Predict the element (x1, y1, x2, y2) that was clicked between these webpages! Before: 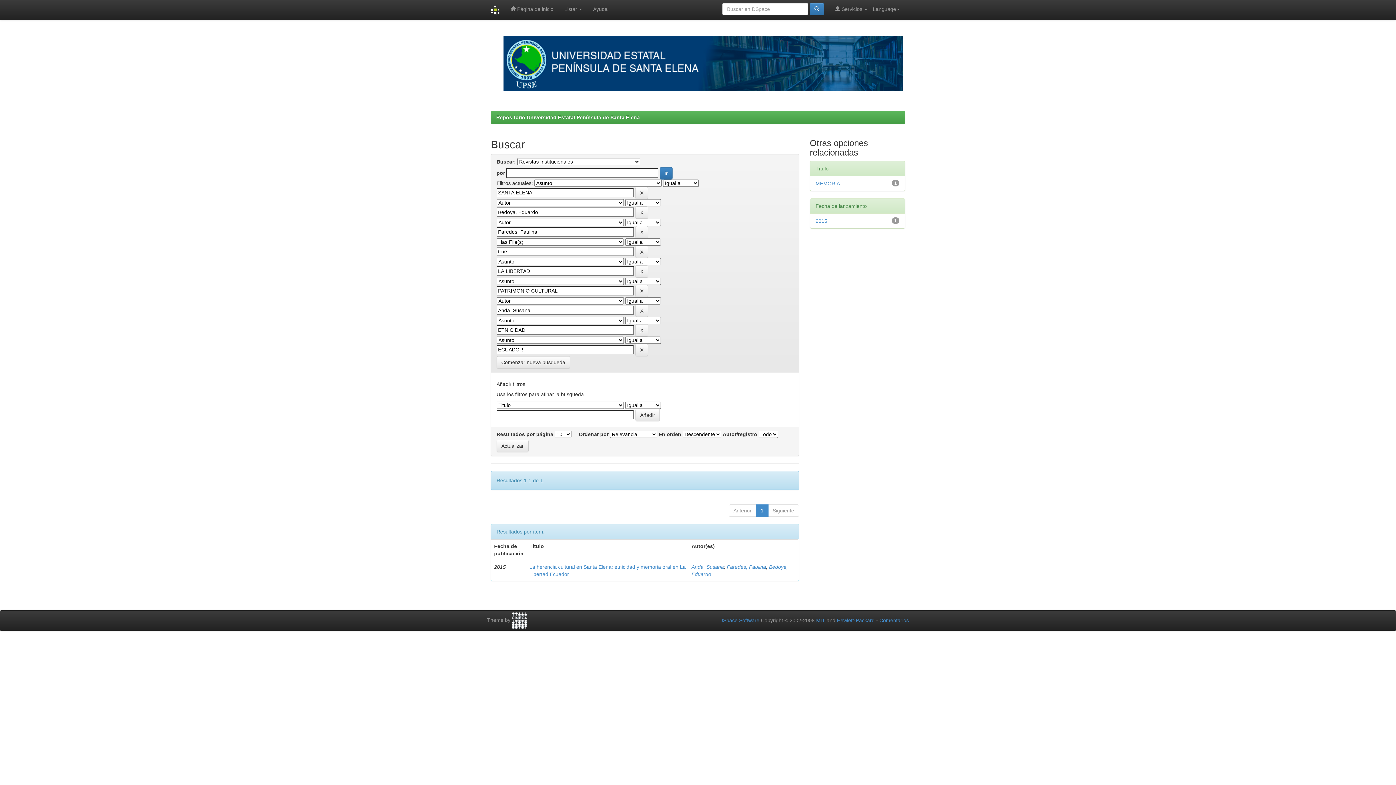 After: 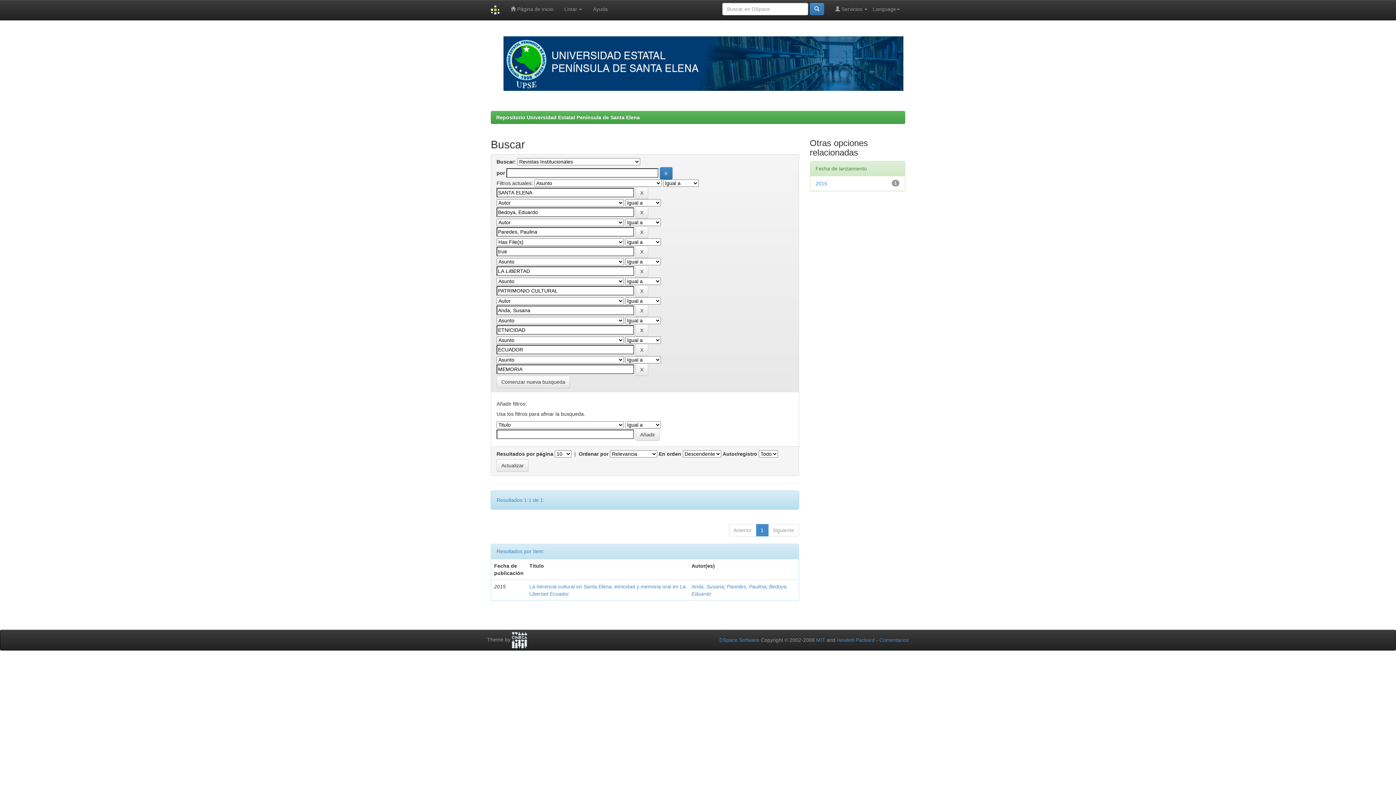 Action: label: MEMORIA bbox: (815, 180, 840, 186)